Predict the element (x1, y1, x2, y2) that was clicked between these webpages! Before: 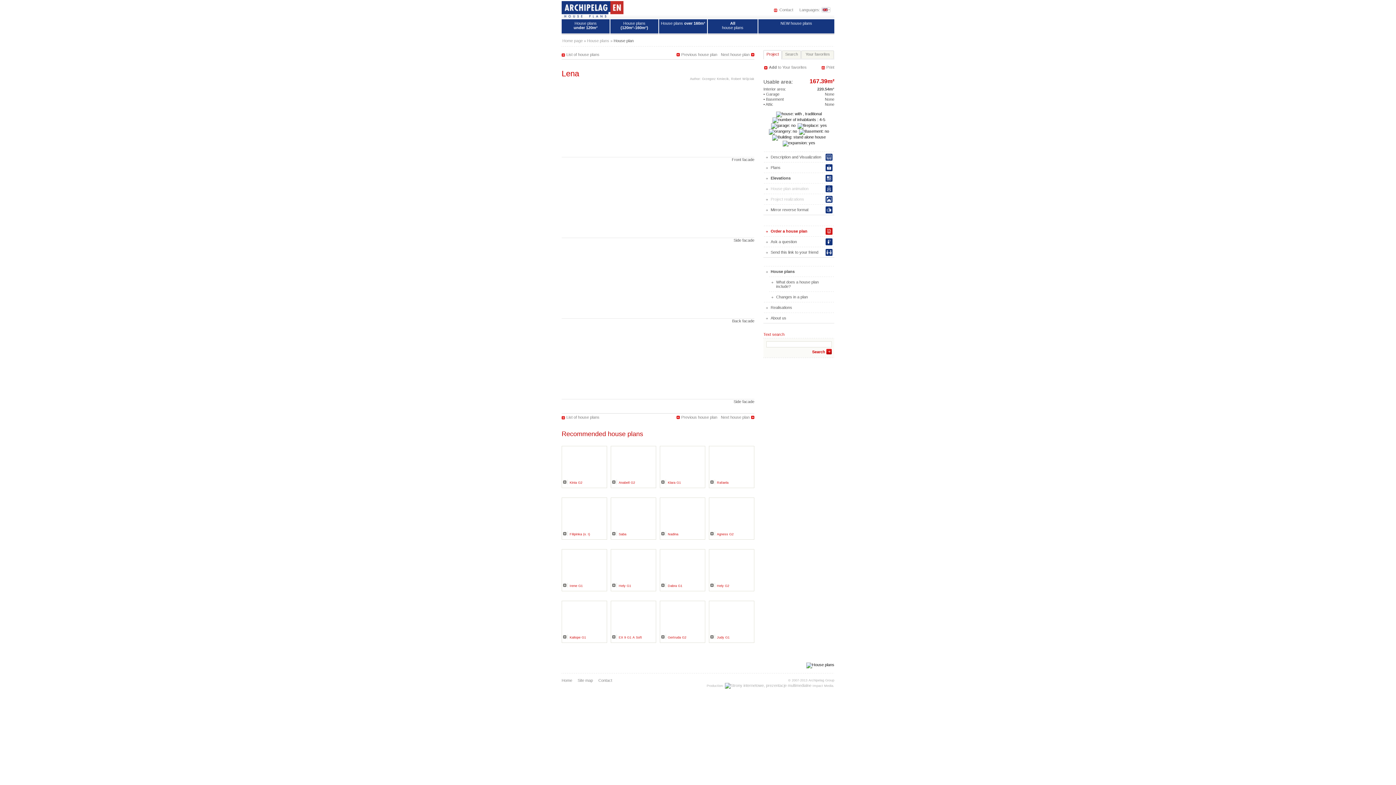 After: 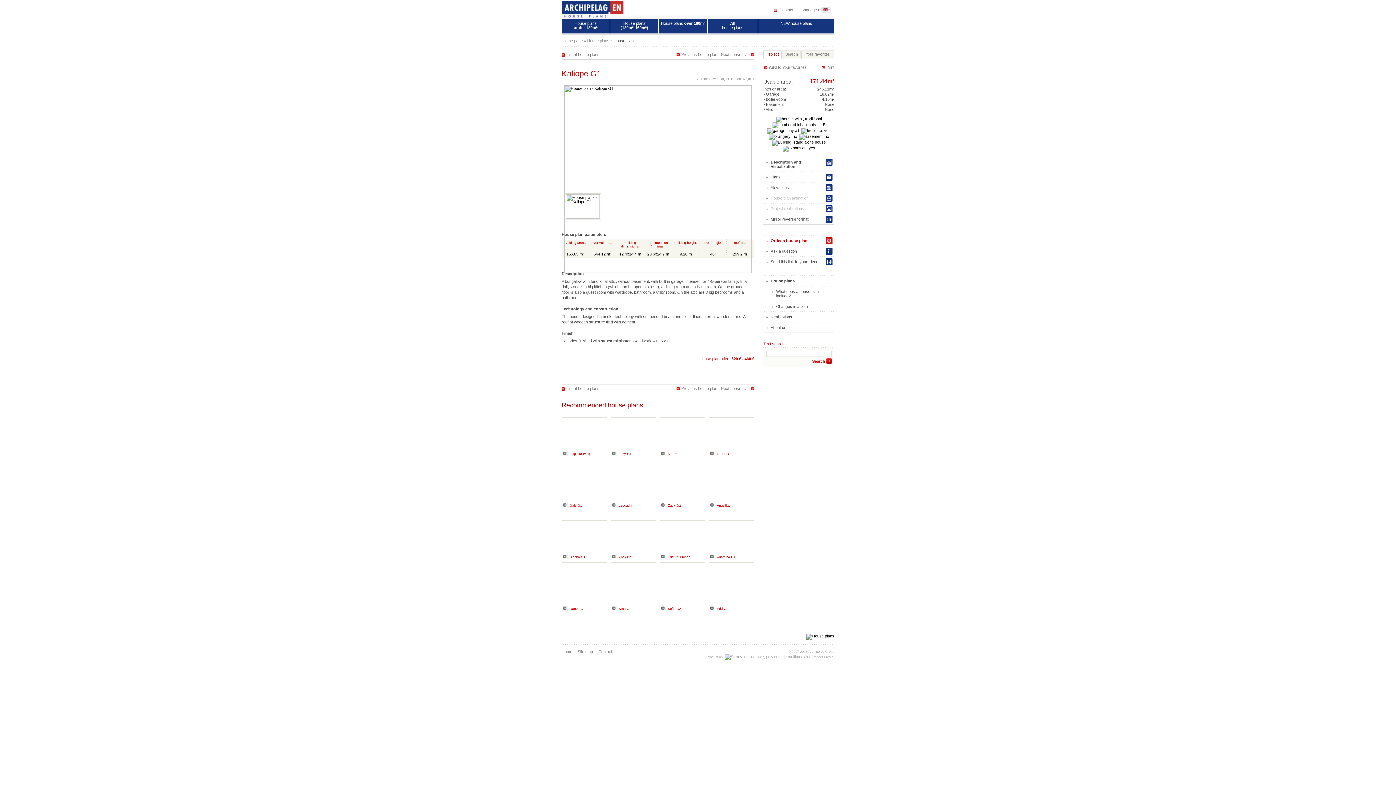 Action: bbox: (562, 629, 606, 634)